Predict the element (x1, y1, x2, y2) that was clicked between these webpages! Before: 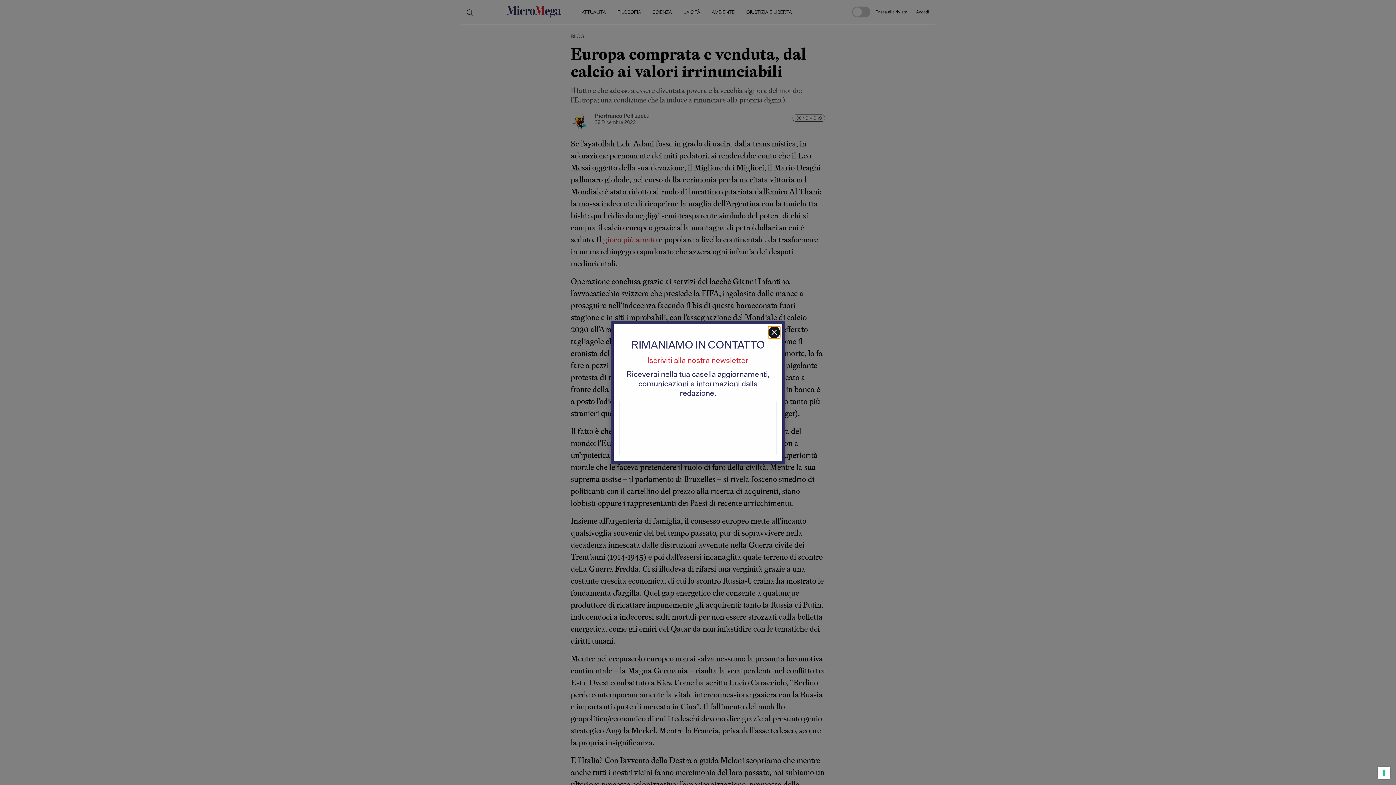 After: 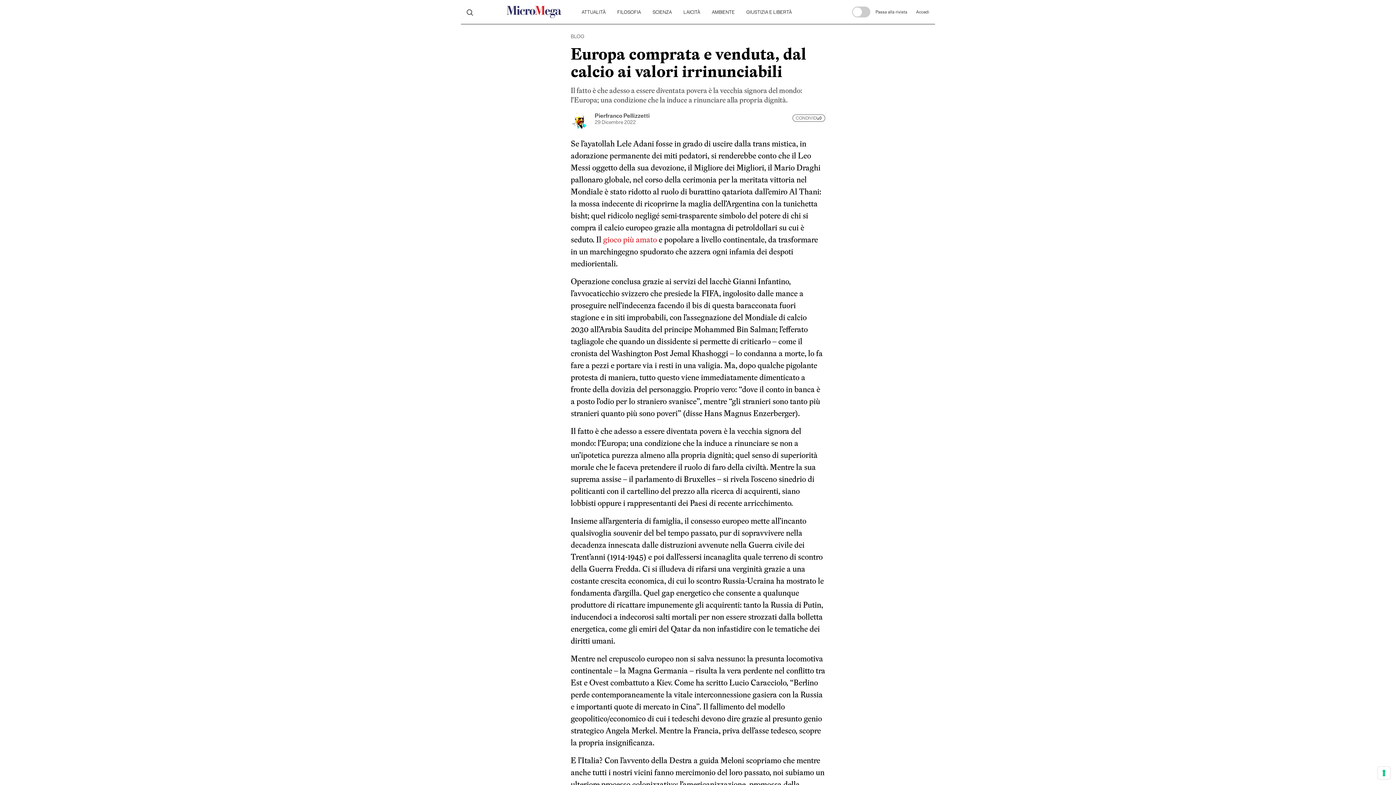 Action: bbox: (768, 326, 780, 338)